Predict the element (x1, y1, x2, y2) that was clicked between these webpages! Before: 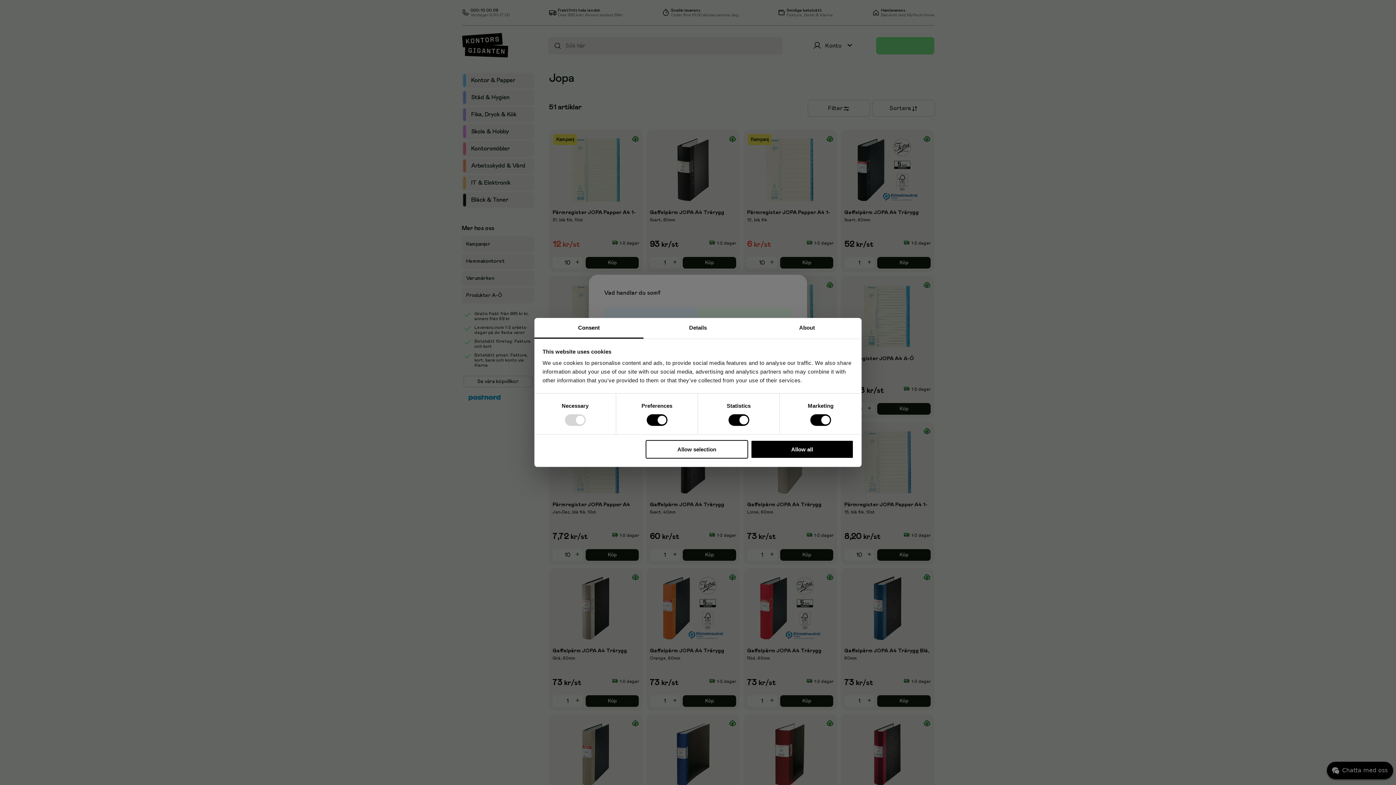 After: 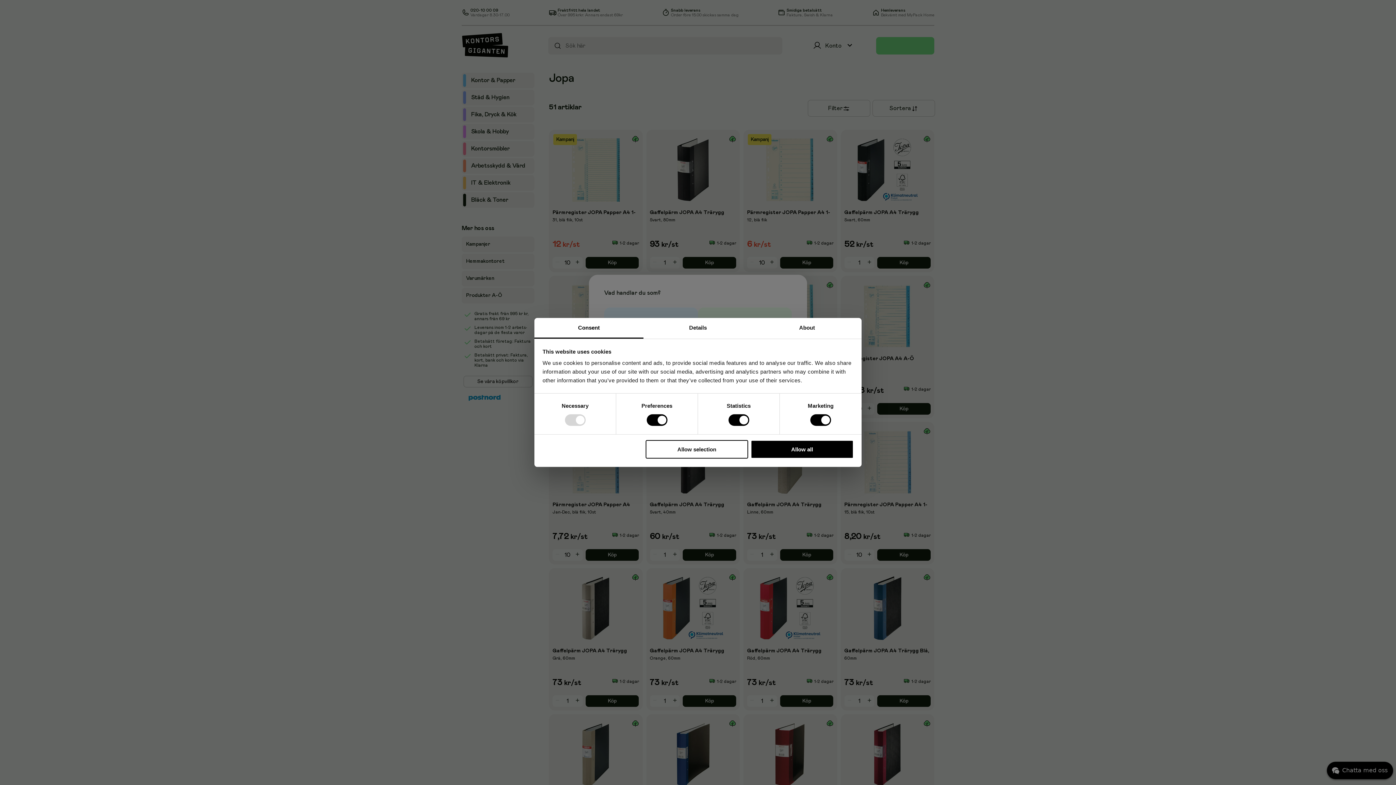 Action: label: Consent bbox: (534, 318, 643, 338)